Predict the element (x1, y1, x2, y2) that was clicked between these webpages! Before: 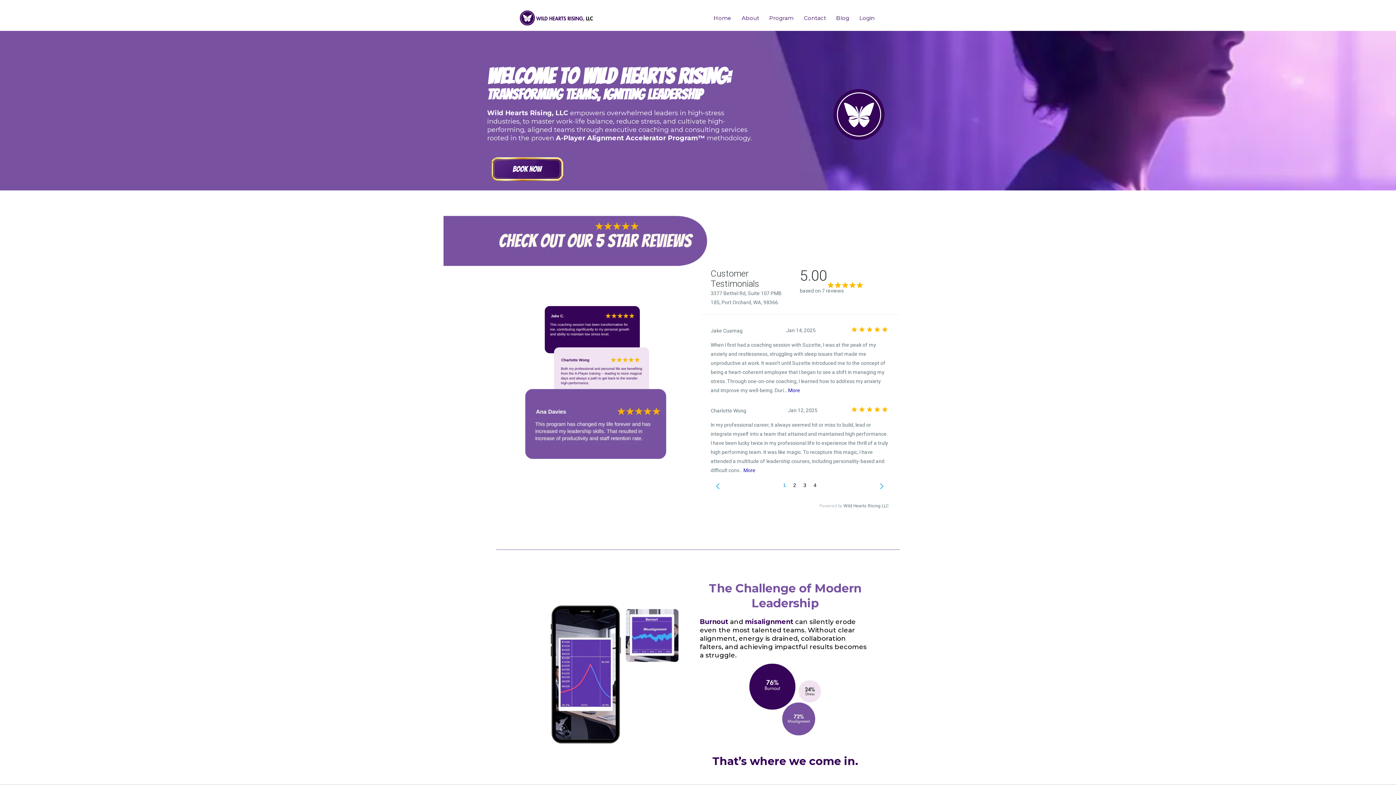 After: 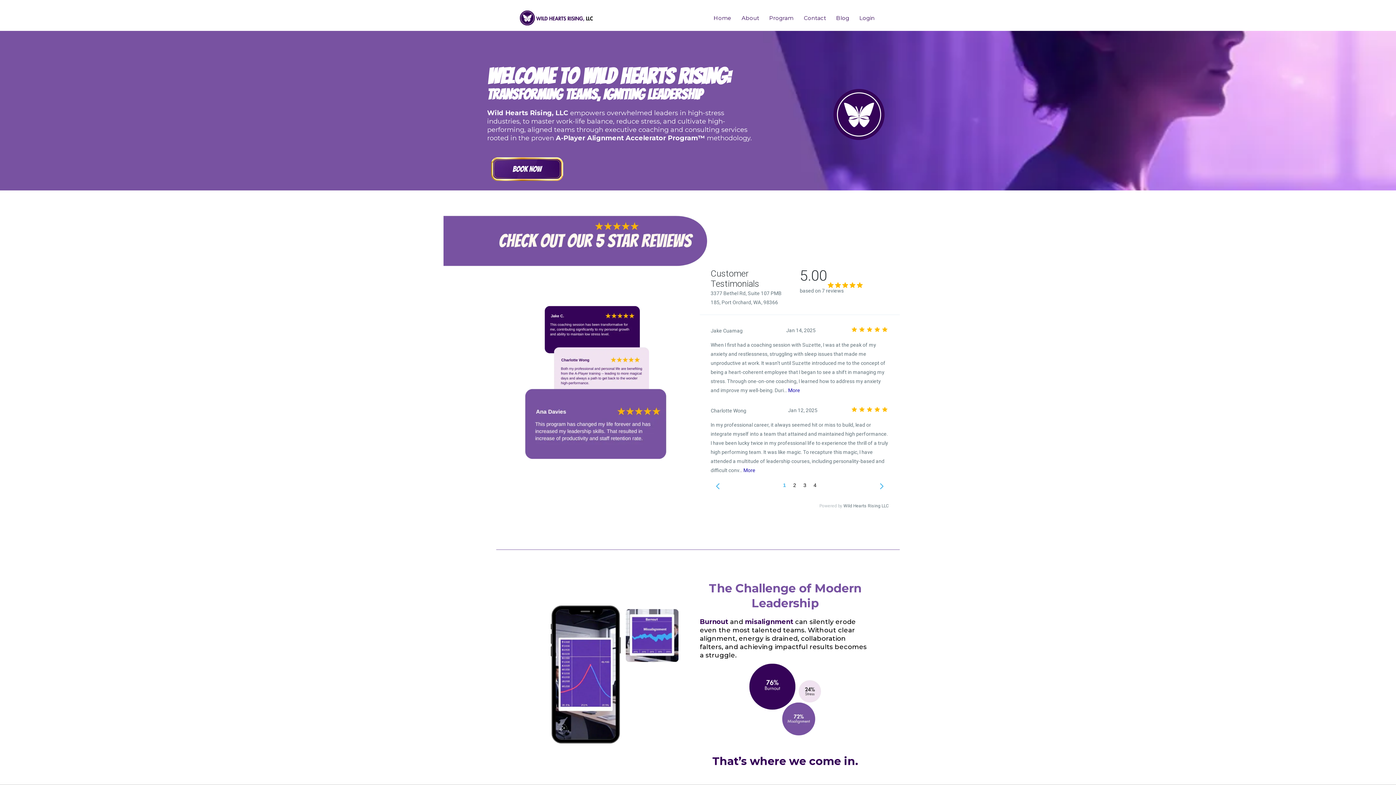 Action: label: https://www.wildheartsrising.com/book-a-call bbox: (490, 157, 802, 181)